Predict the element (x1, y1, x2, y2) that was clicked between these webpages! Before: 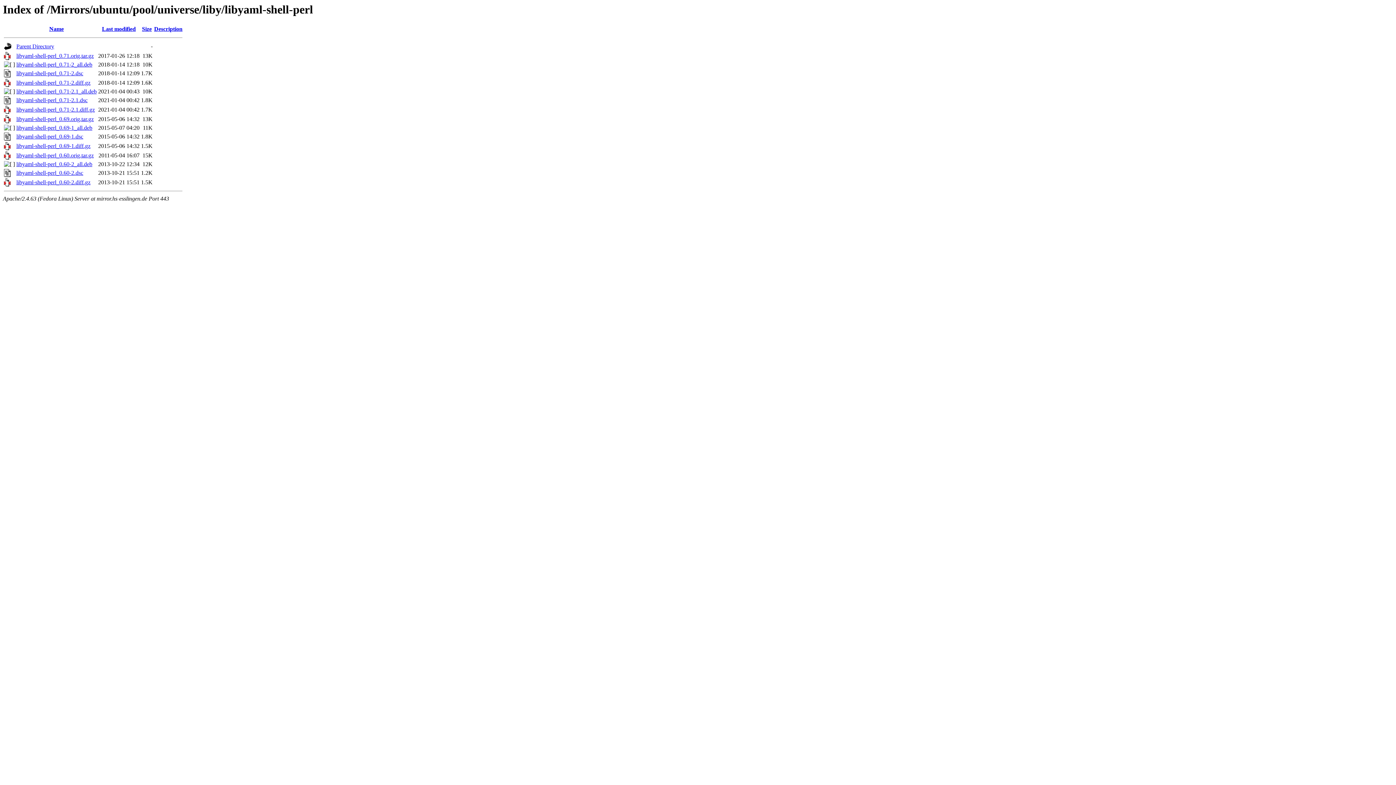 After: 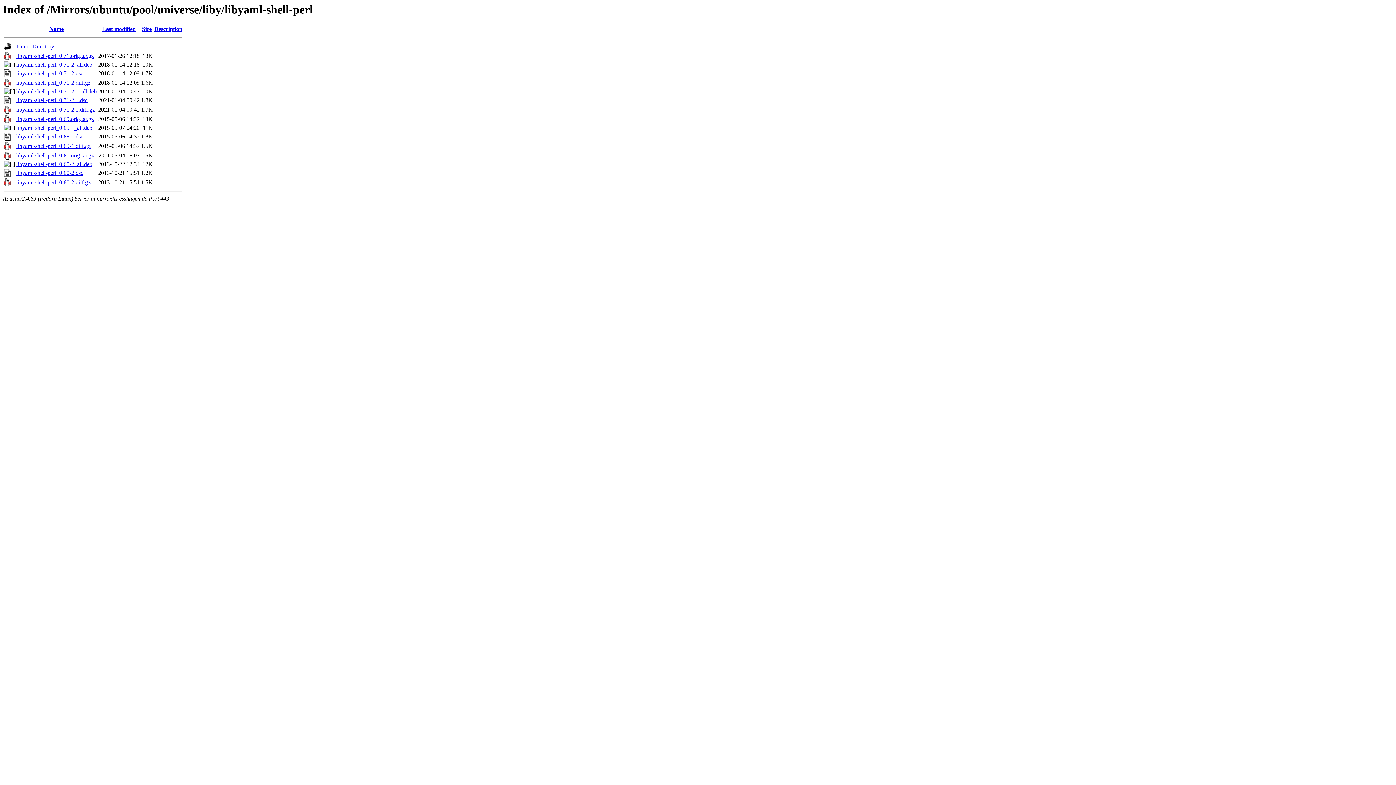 Action: bbox: (16, 152, 93, 158) label: libyaml-shell-perl_0.60.orig.tar.gz